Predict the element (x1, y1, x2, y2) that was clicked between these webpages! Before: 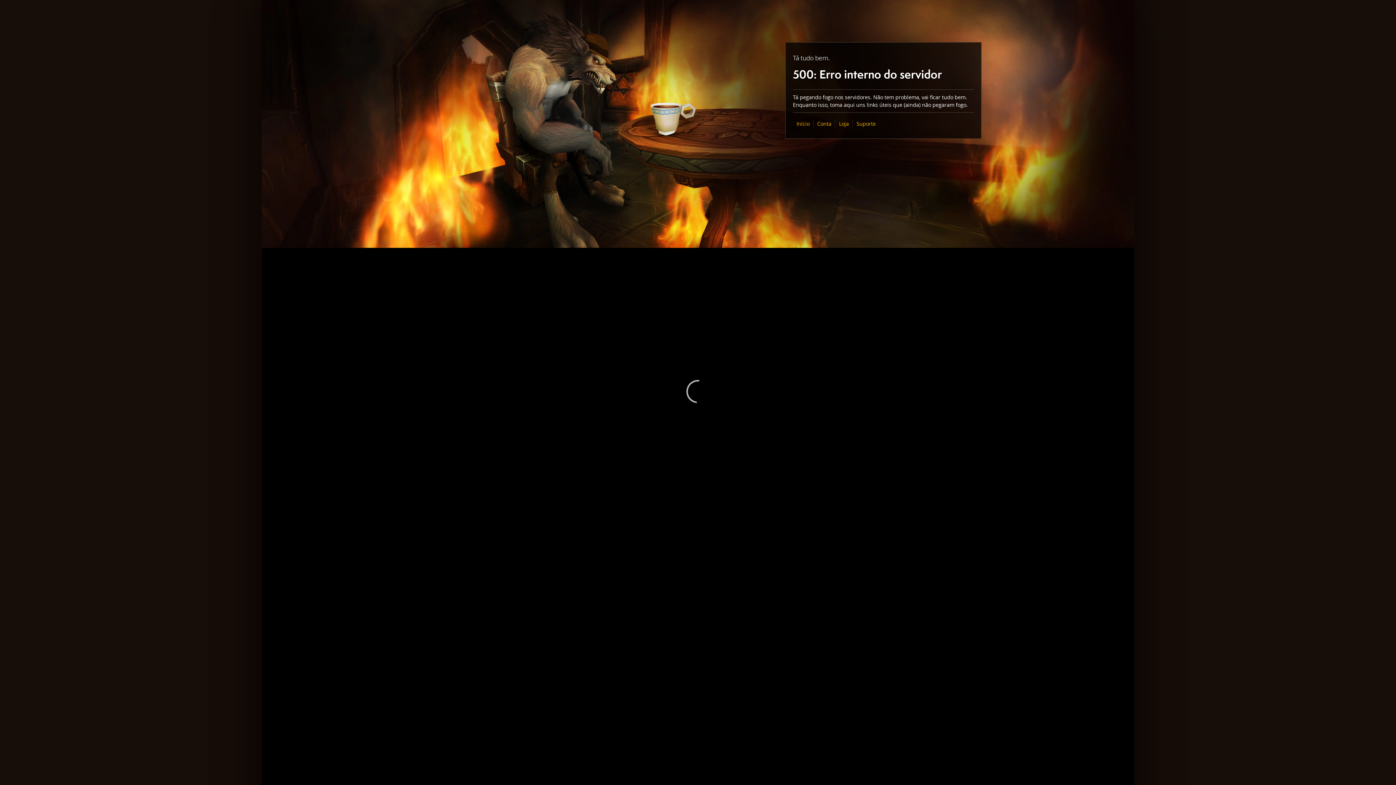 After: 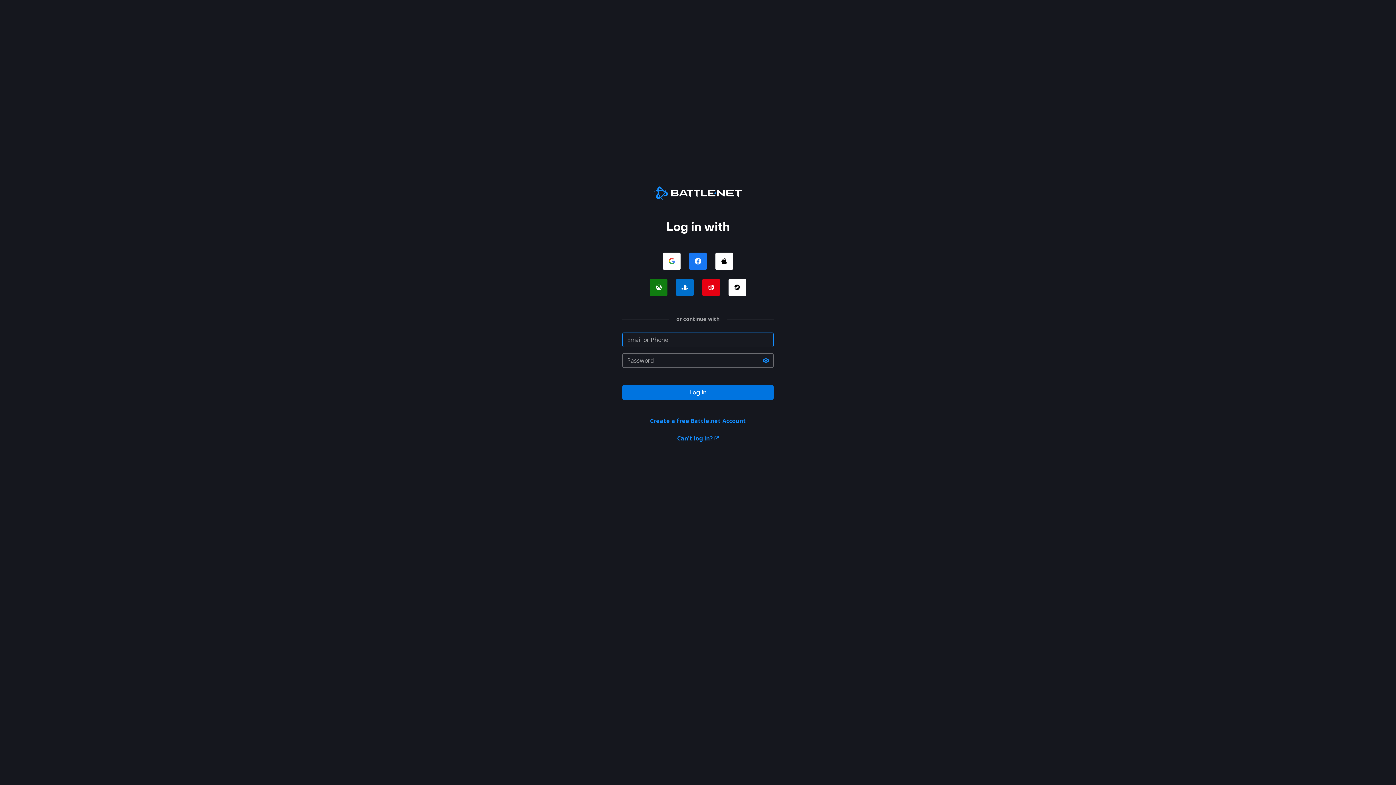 Action: label: Conta bbox: (817, 120, 831, 127)